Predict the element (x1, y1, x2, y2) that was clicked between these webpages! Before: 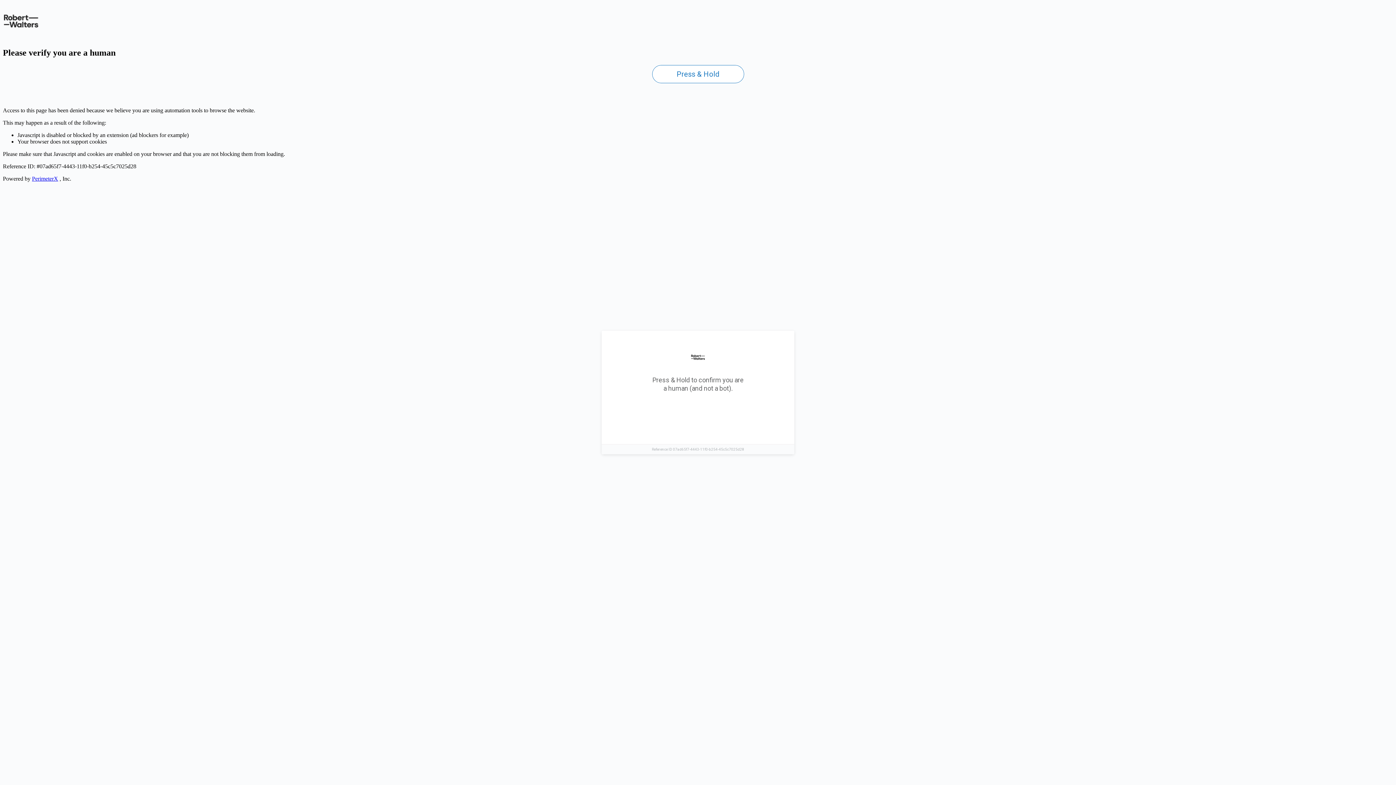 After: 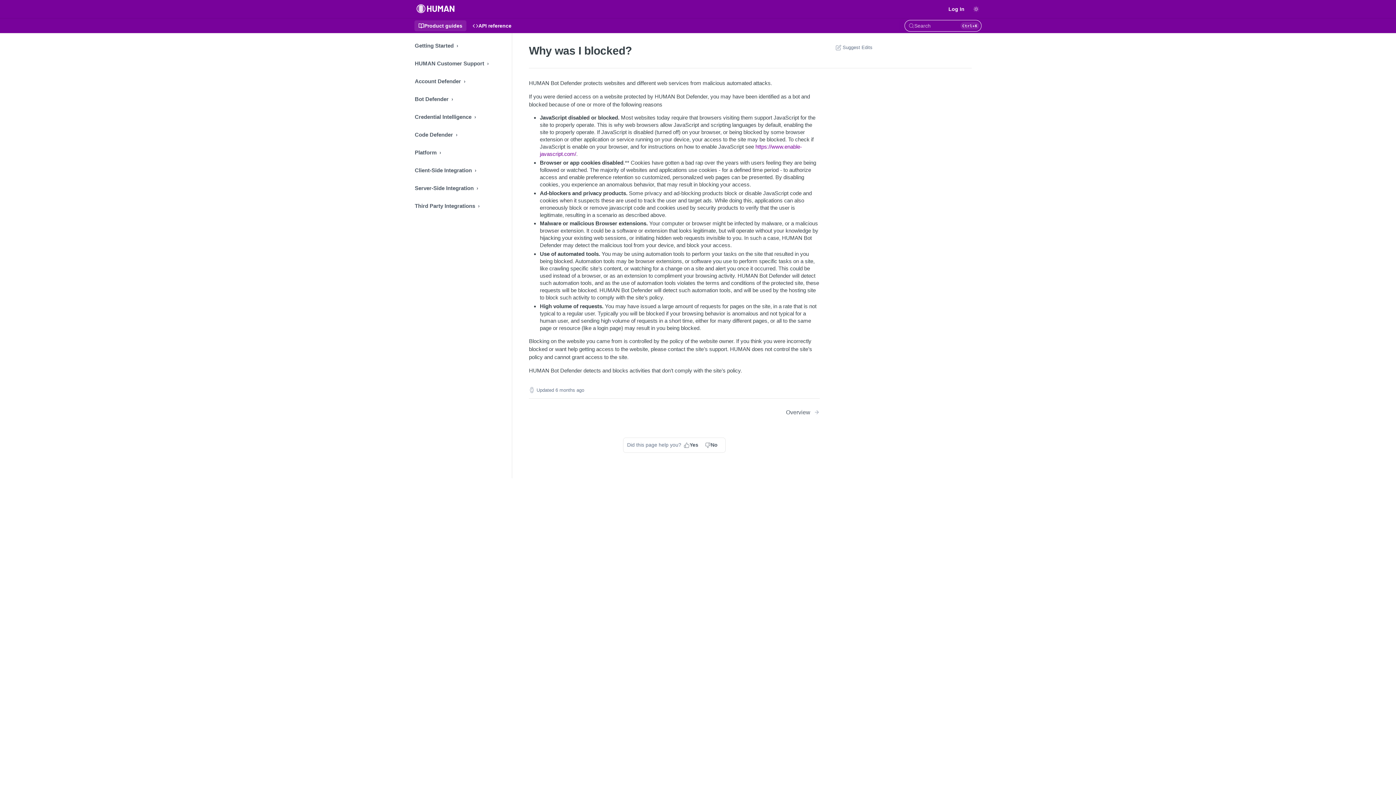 Action: label: PerimeterX bbox: (32, 175, 58, 181)